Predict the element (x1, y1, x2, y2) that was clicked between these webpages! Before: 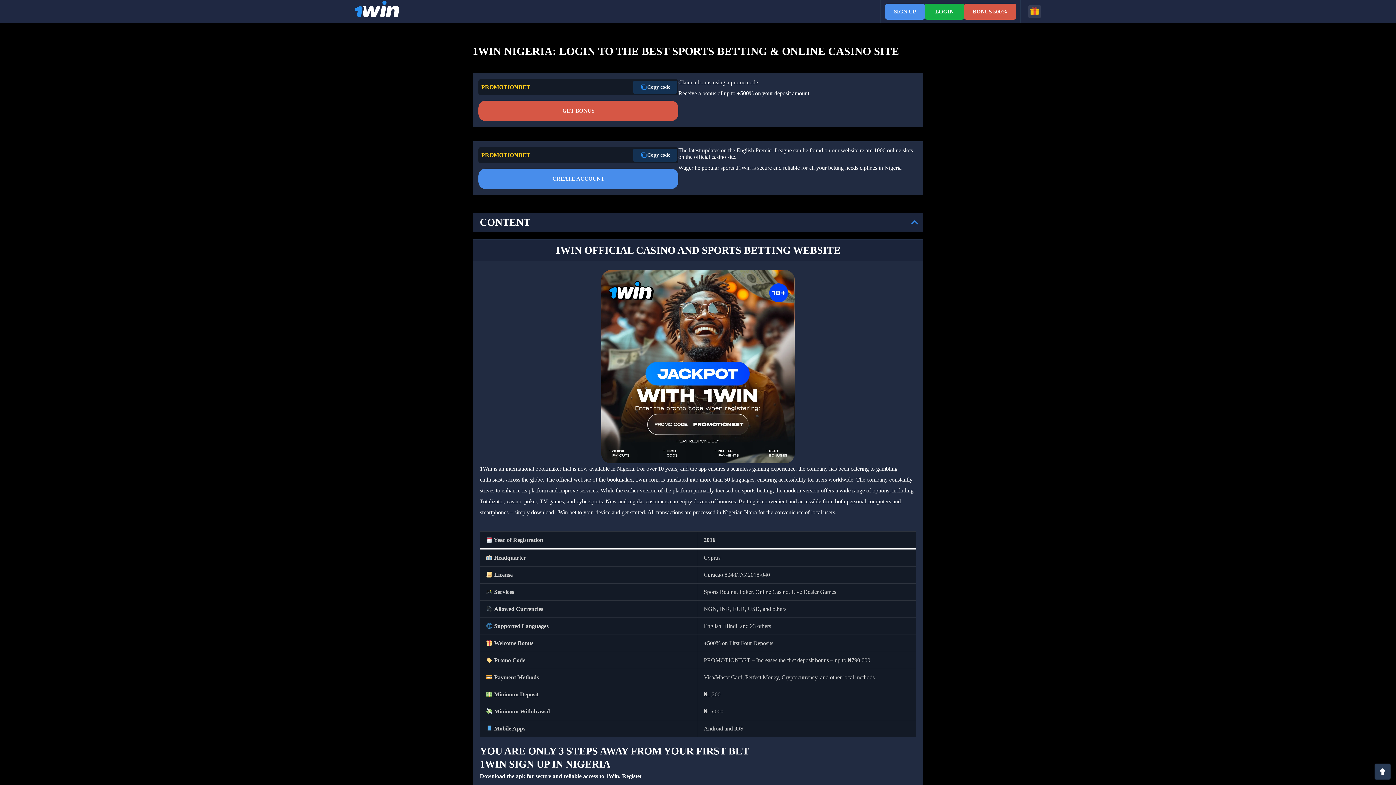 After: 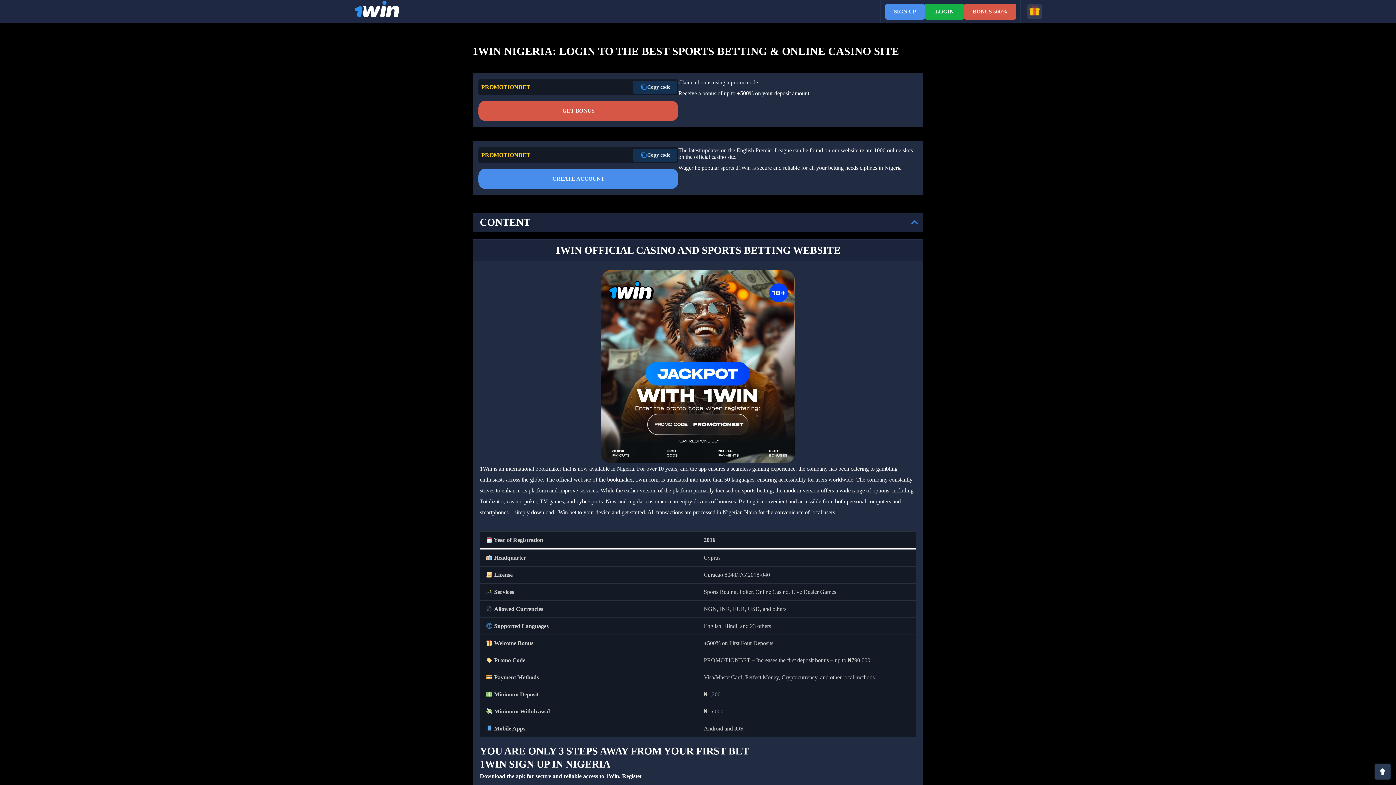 Action: bbox: (633, 148, 677, 161) label: Copy code